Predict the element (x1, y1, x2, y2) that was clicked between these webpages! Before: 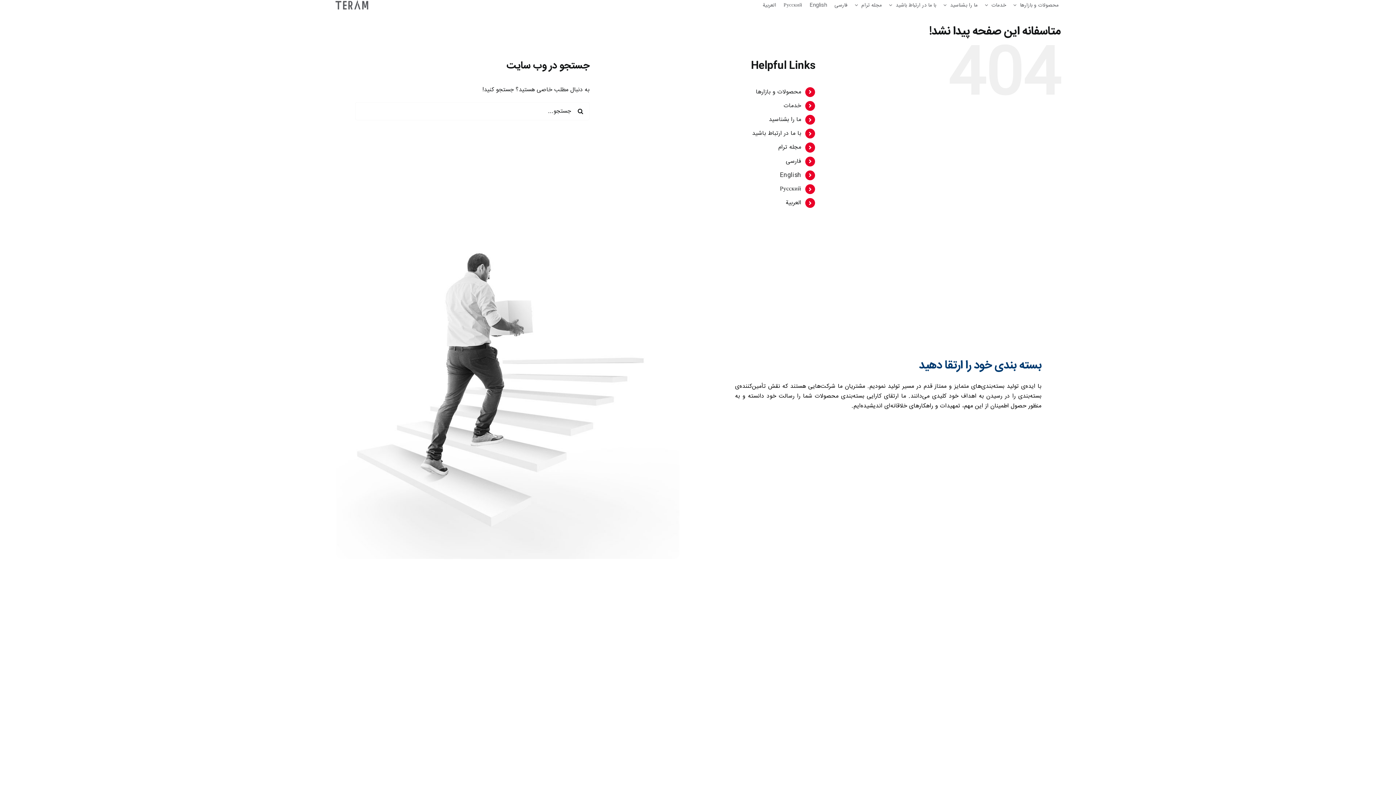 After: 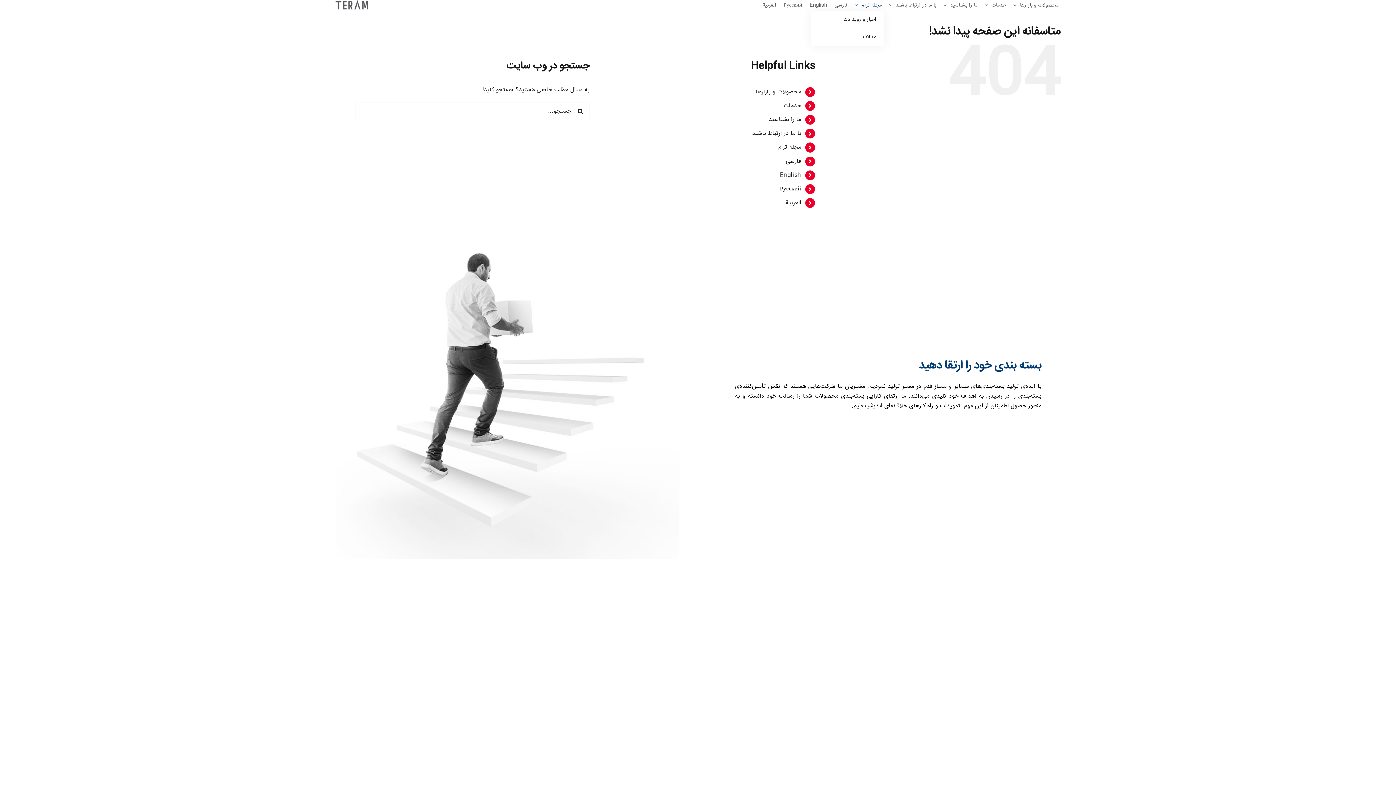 Action: label: مجله ترام bbox: (853, 0, 883, 10)